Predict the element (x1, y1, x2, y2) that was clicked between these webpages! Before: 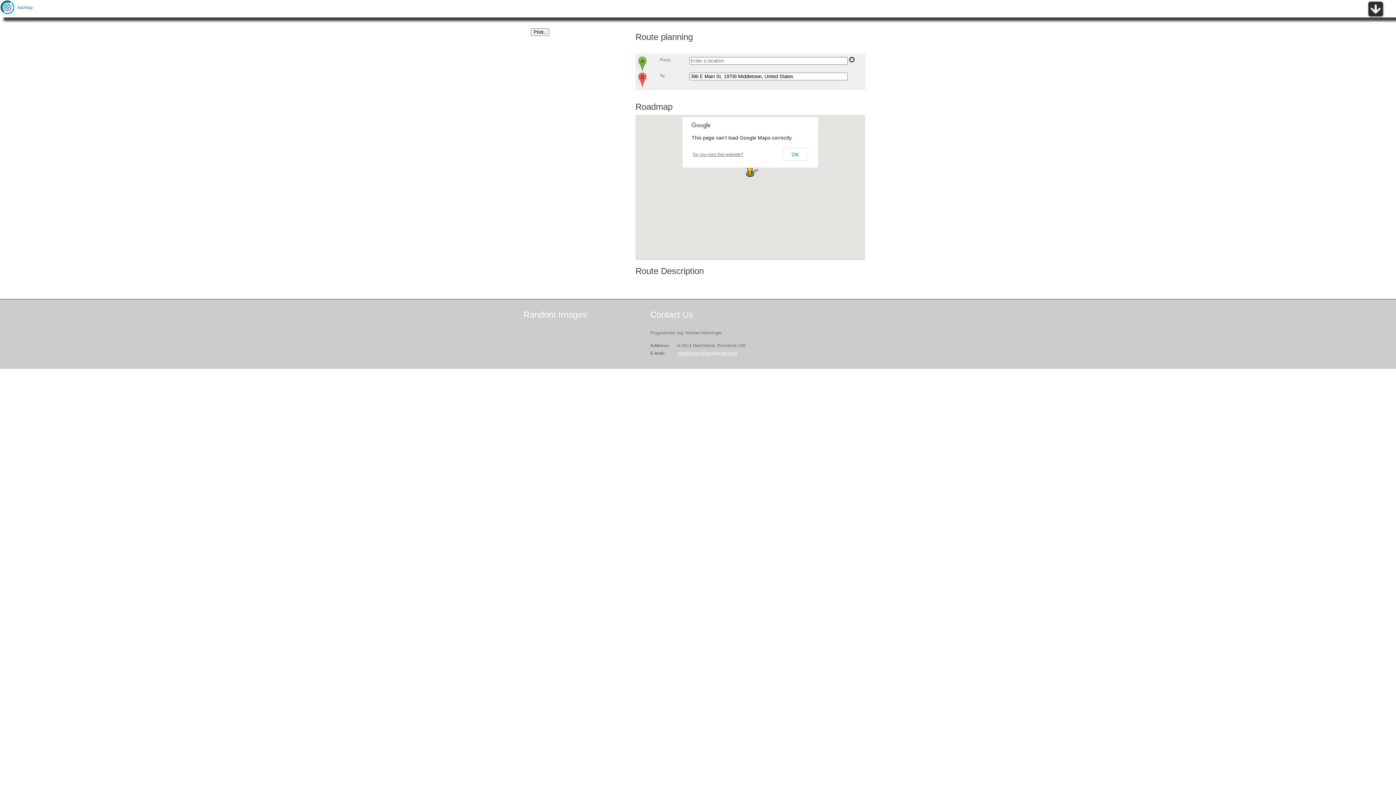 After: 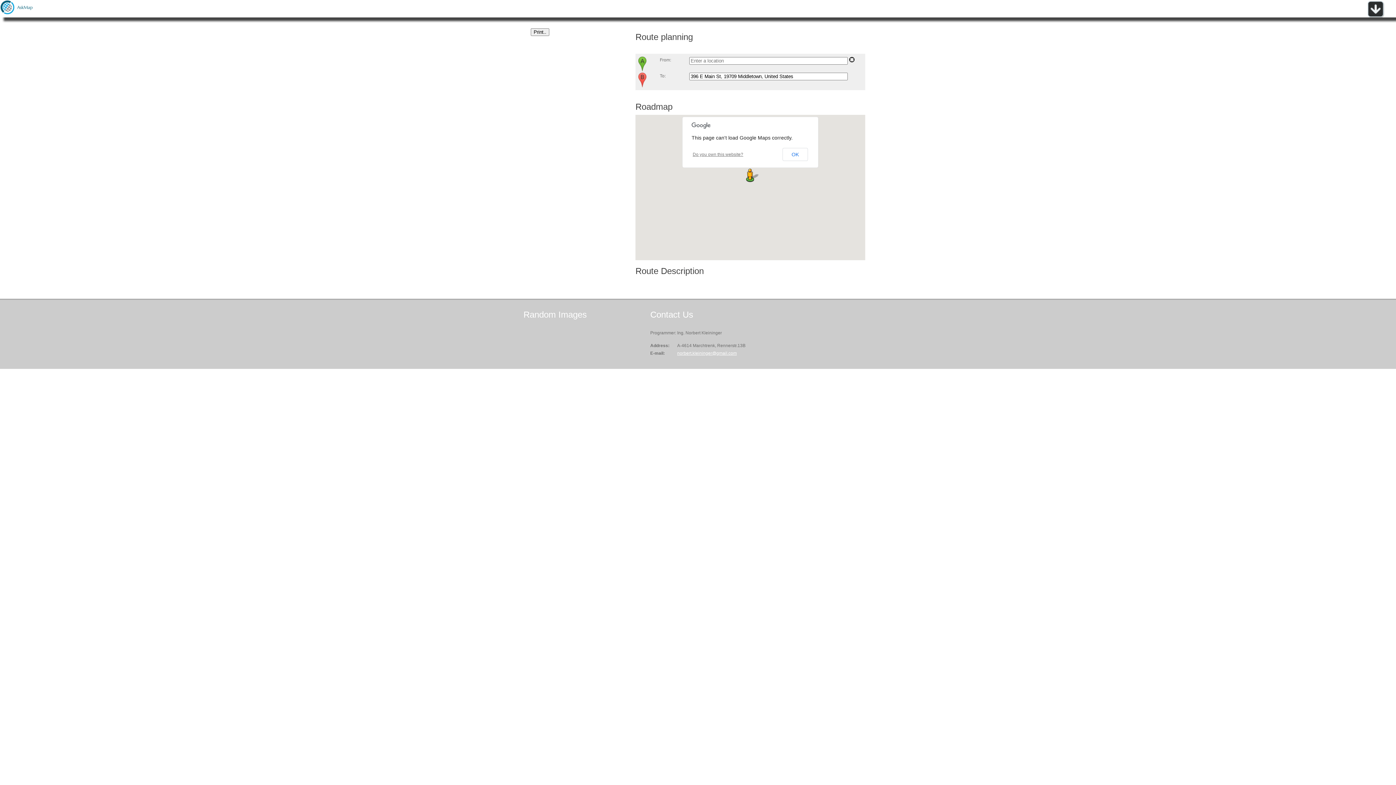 Action: bbox: (692, 152, 743, 157) label: Do you own this website?